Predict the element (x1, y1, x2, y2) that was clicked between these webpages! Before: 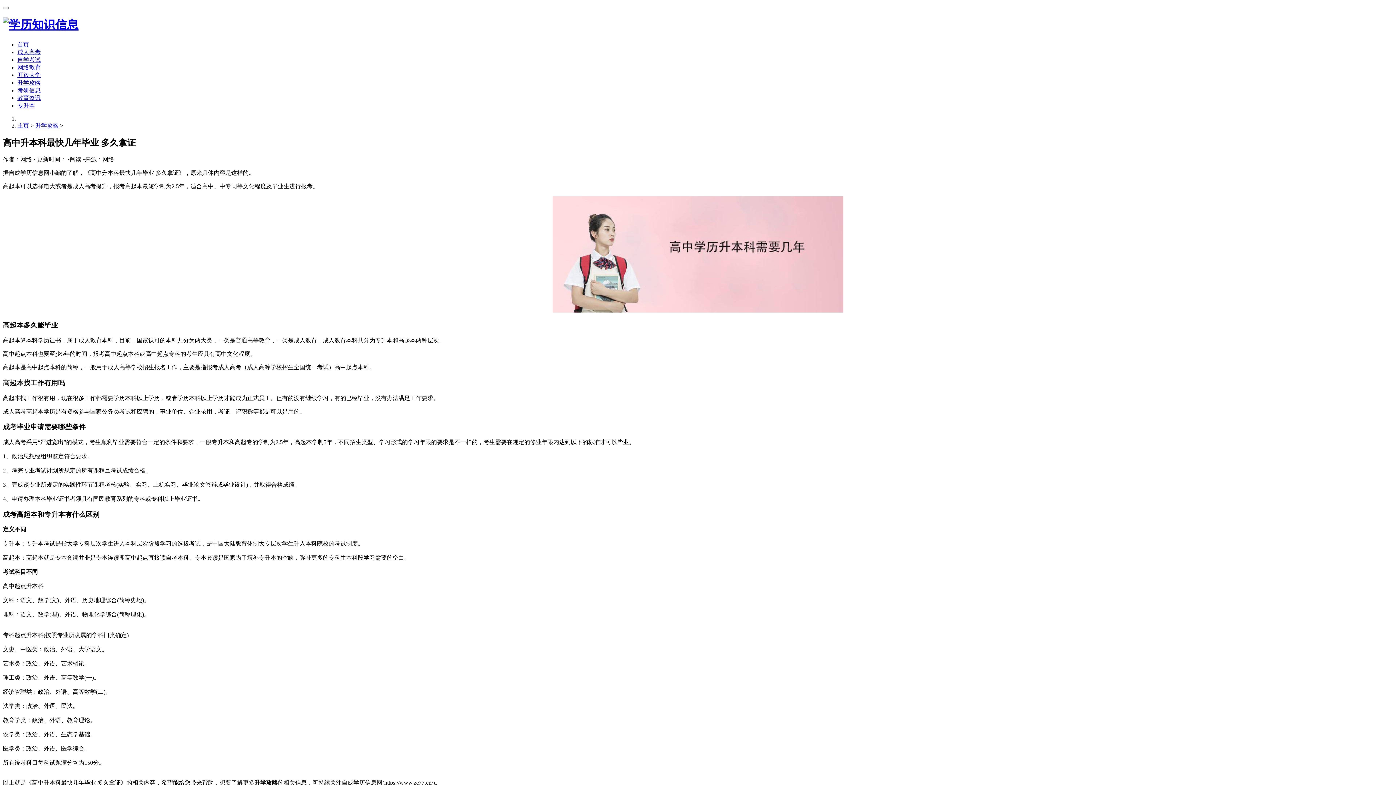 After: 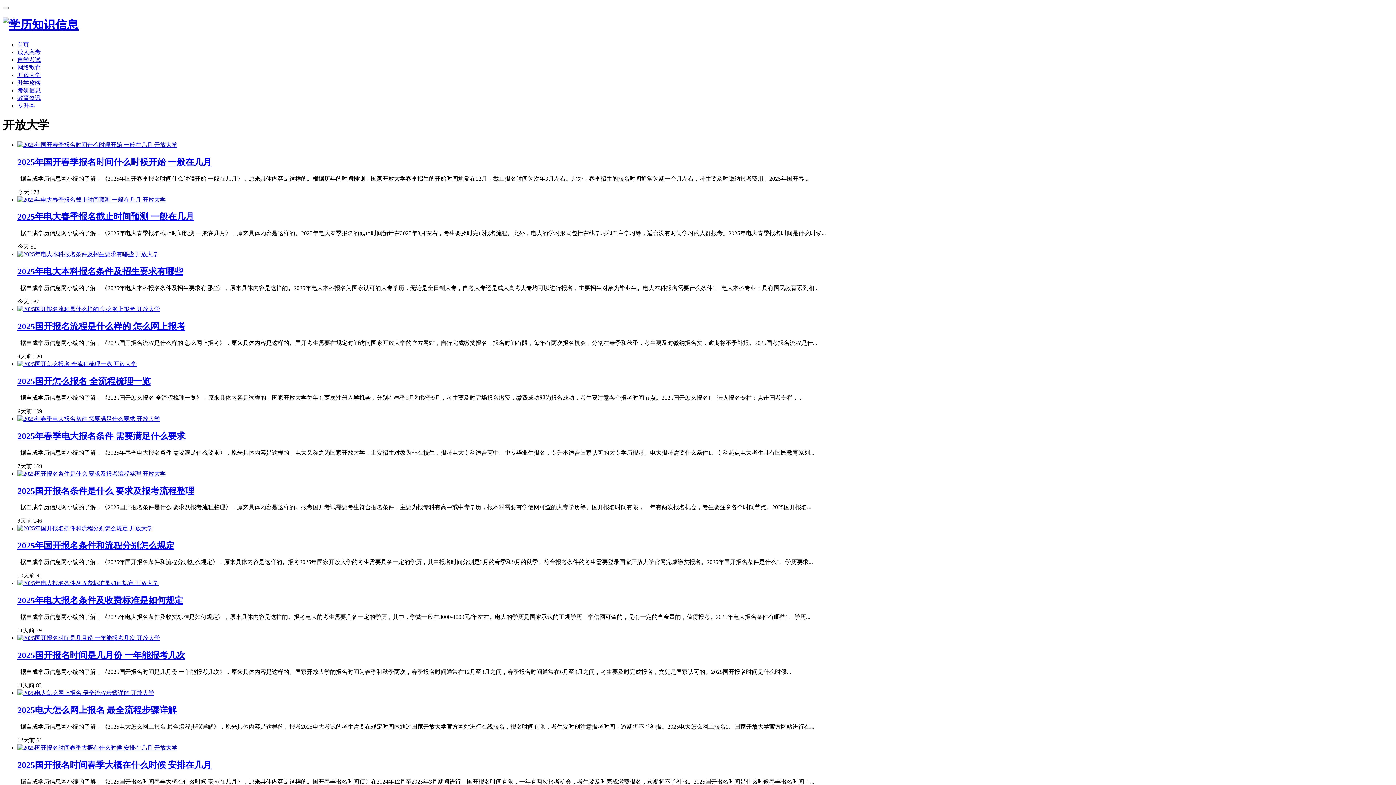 Action: label: 开放大学 bbox: (17, 71, 40, 78)